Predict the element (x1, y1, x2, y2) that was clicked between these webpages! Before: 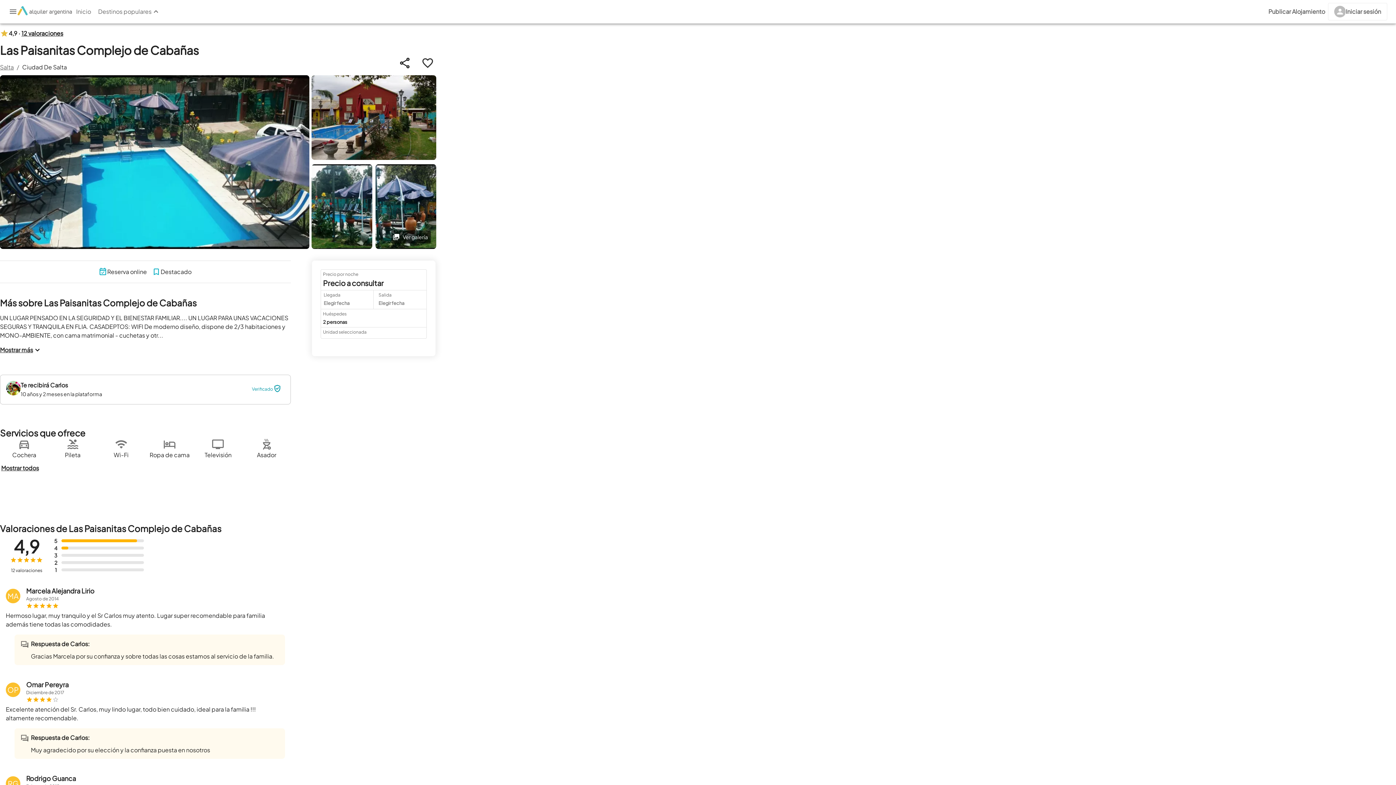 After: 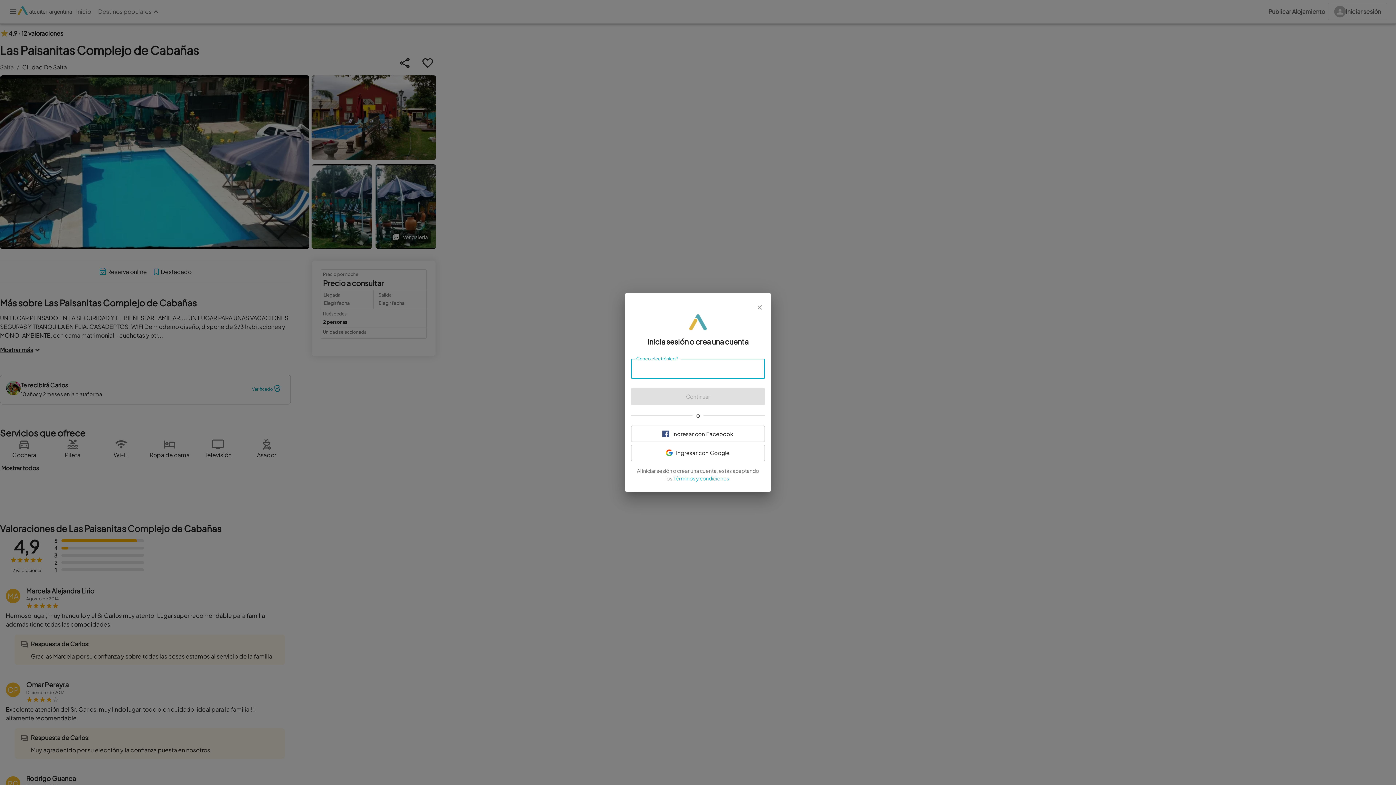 Action: bbox: (1328, 2, 1387, 20) label: Iniciar sesión